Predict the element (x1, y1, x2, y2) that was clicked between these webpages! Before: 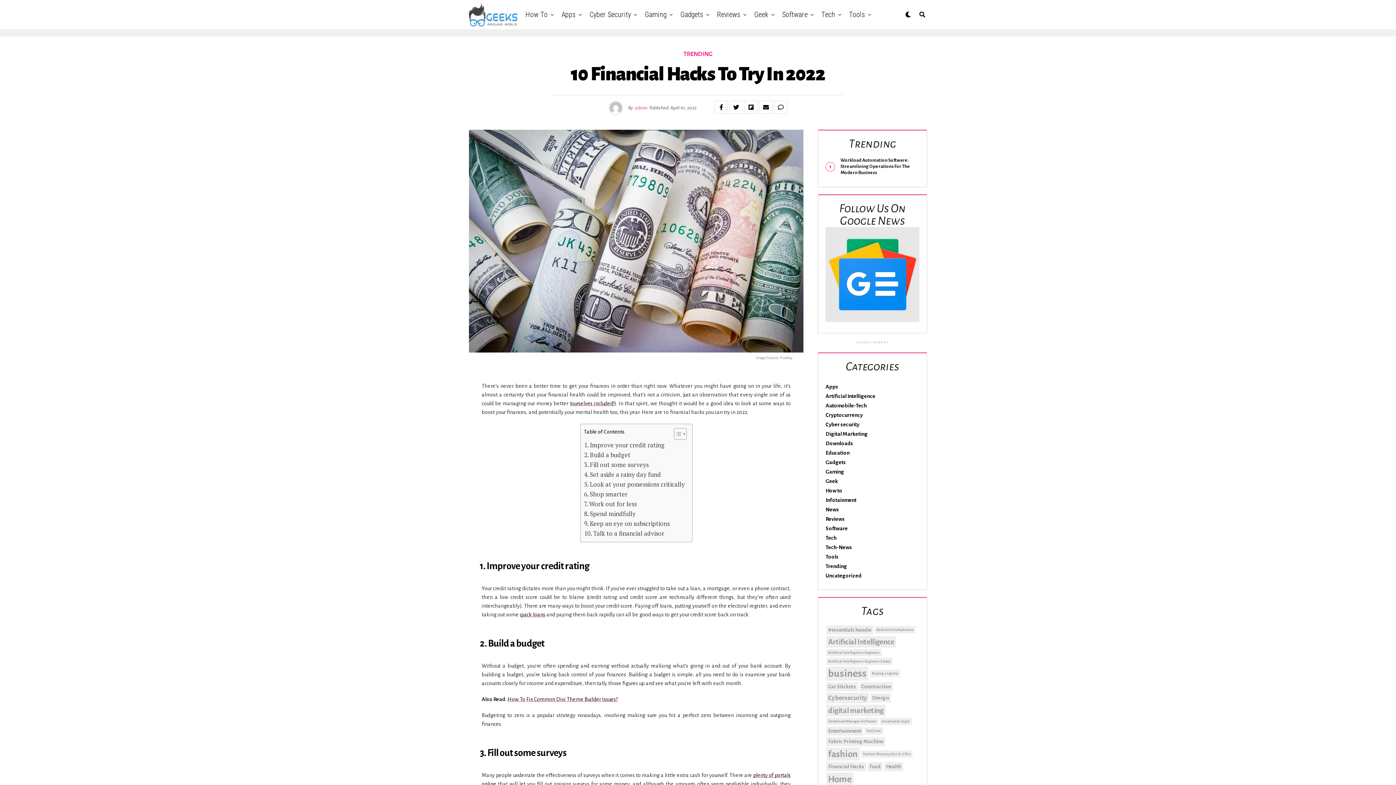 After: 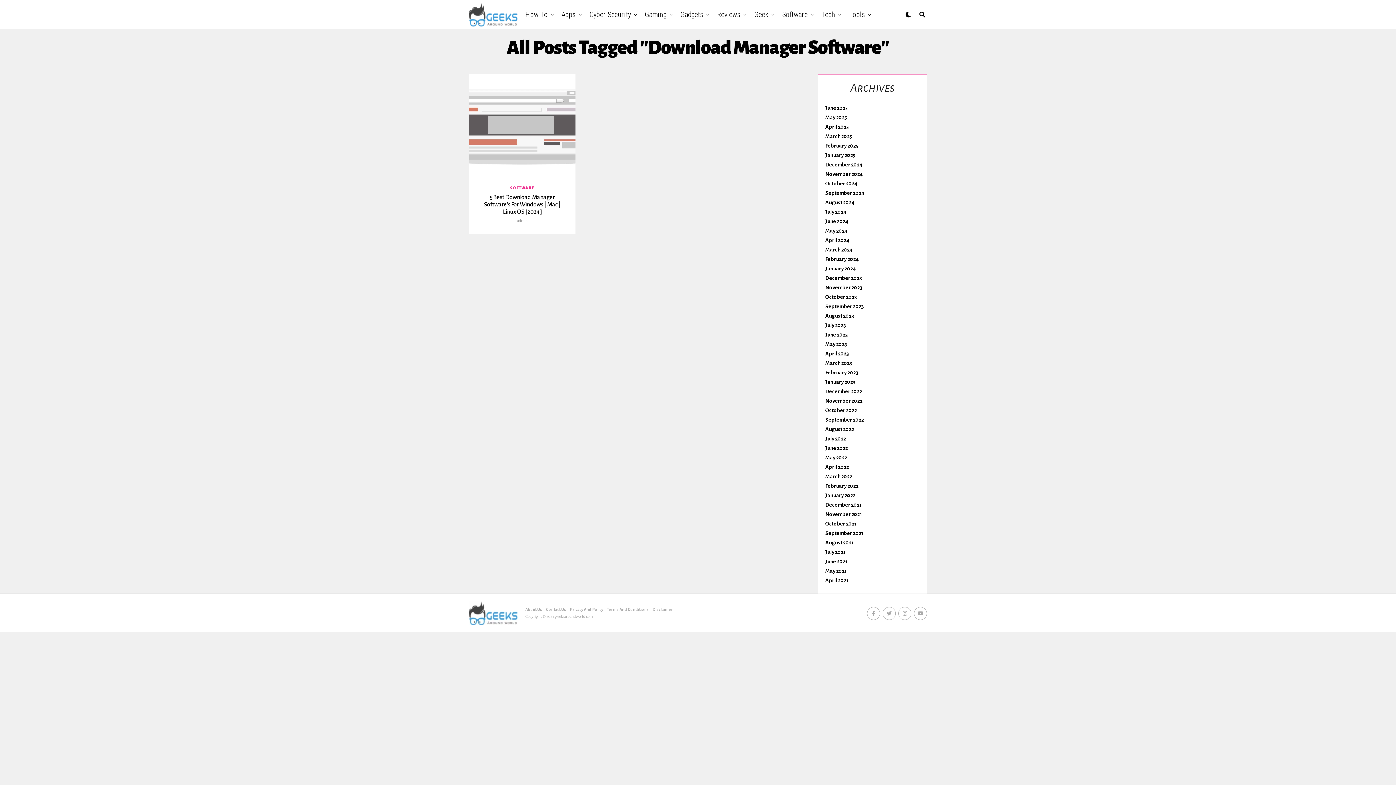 Action: bbox: (826, 718, 878, 725) label: Download Manager Software (1 item)